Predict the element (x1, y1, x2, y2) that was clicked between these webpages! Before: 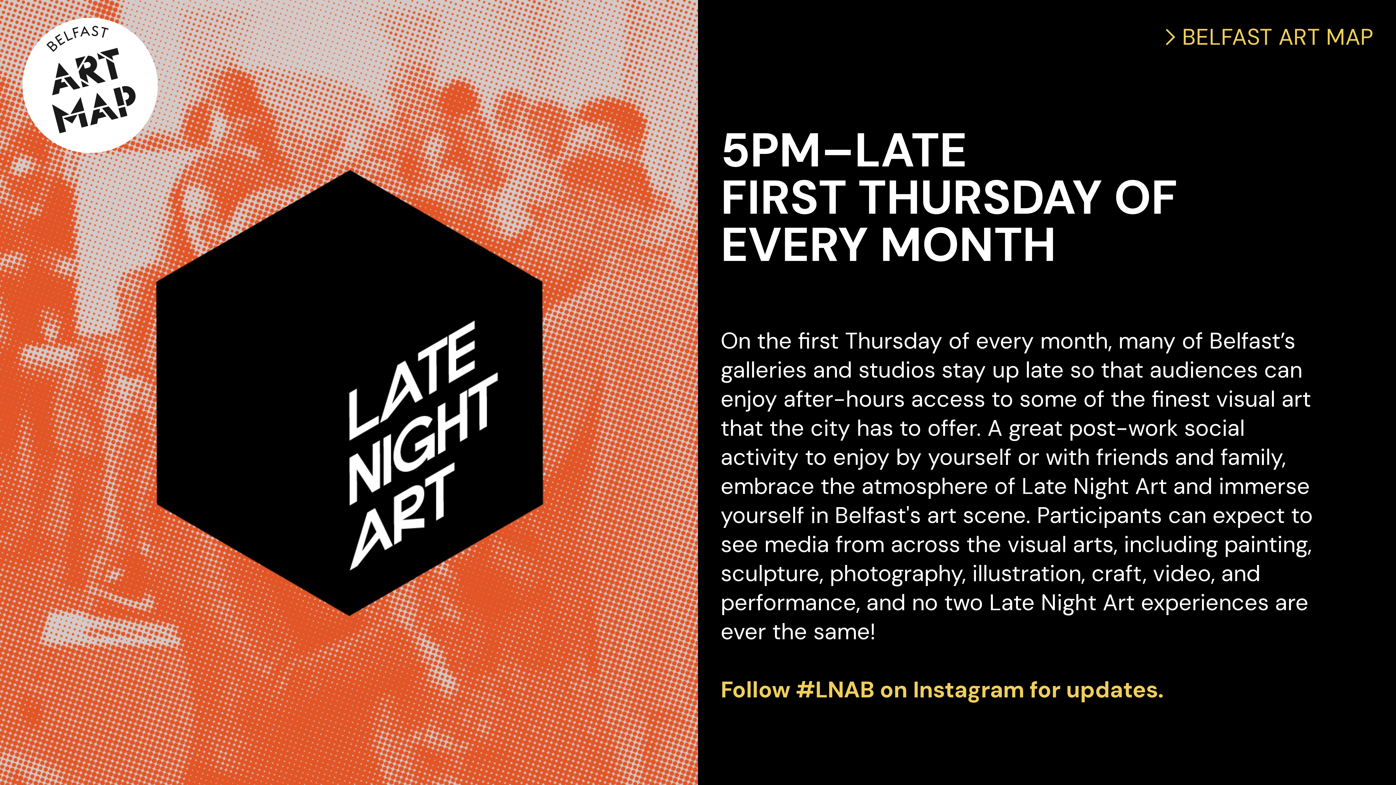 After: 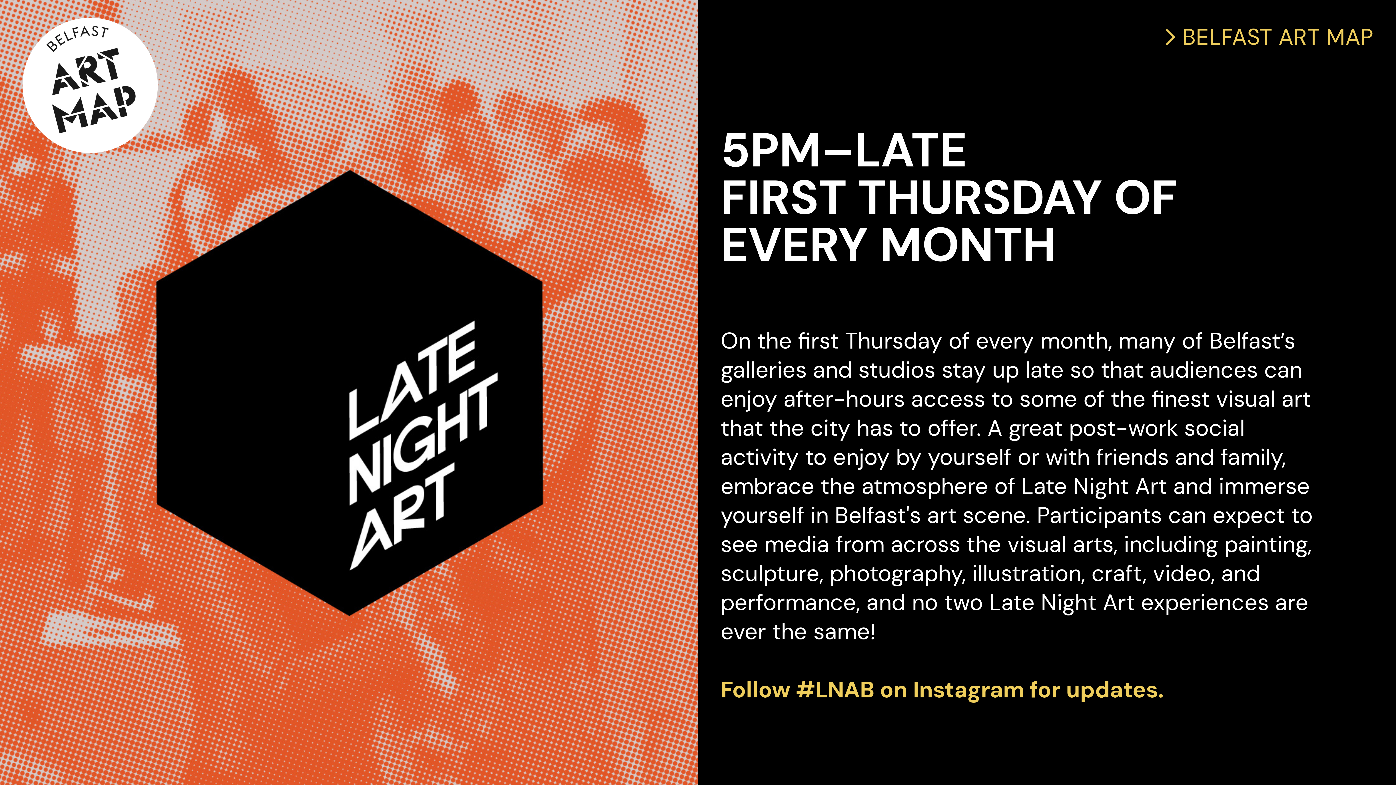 Action: label: Follow #LNAB on Instagram for updates. bbox: (720, 675, 1164, 706)